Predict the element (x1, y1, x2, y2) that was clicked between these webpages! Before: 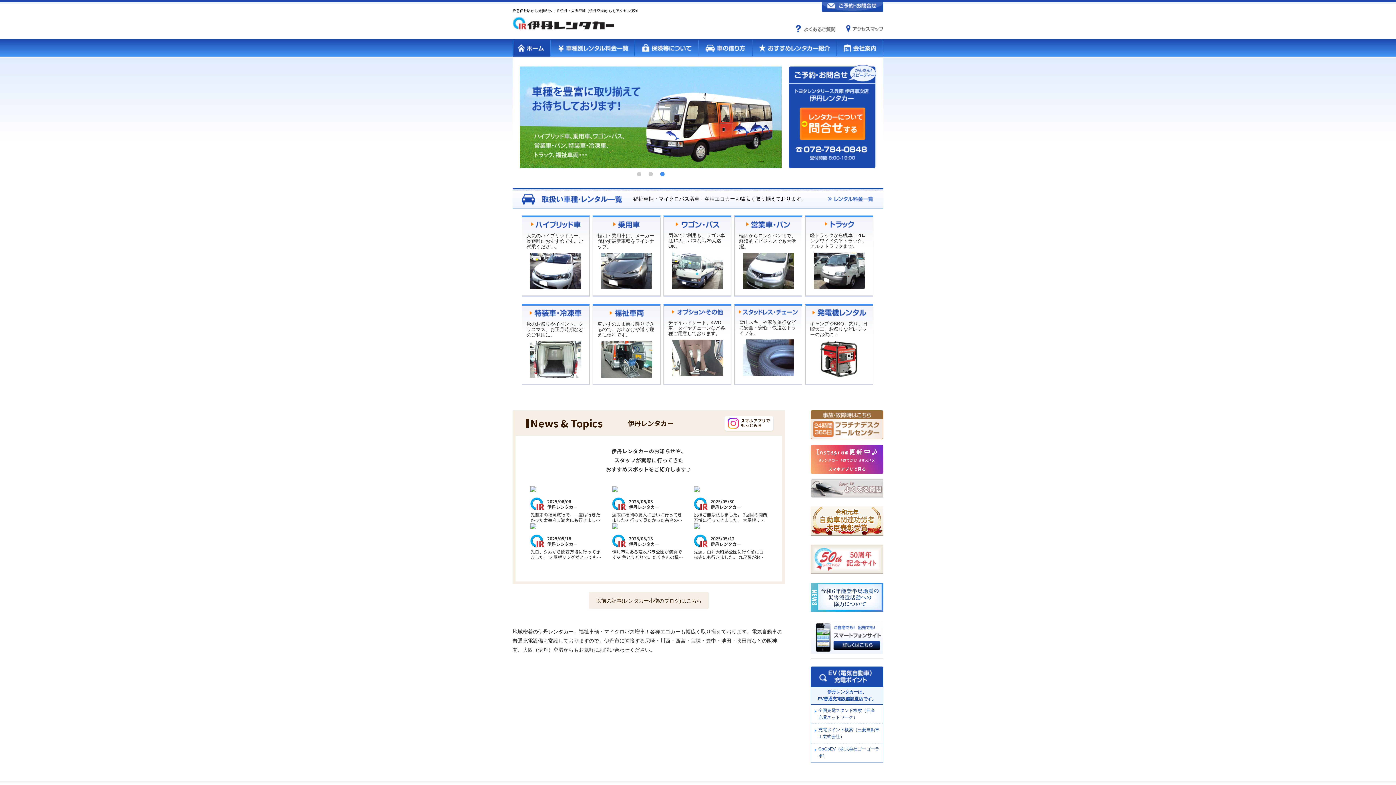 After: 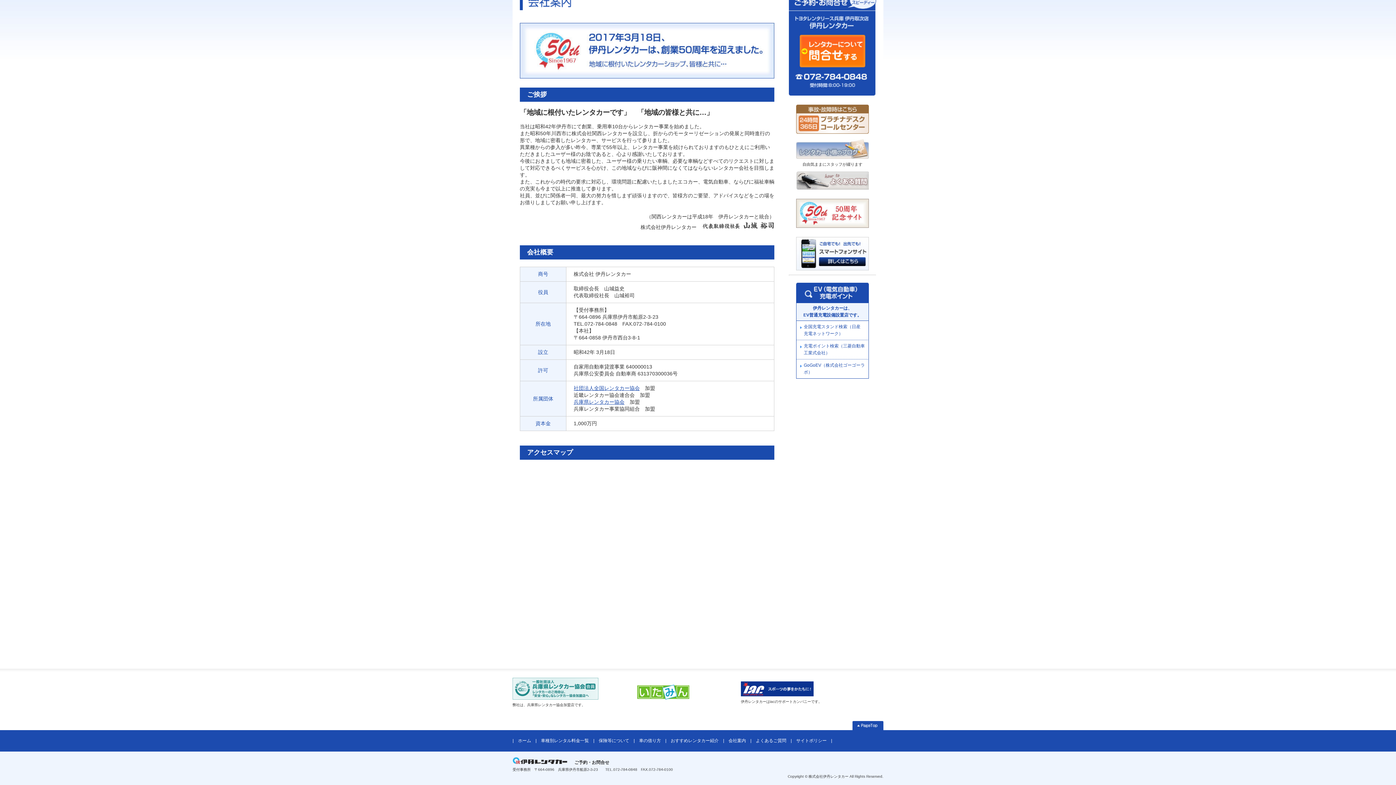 Action: bbox: (846, 27, 883, 33)